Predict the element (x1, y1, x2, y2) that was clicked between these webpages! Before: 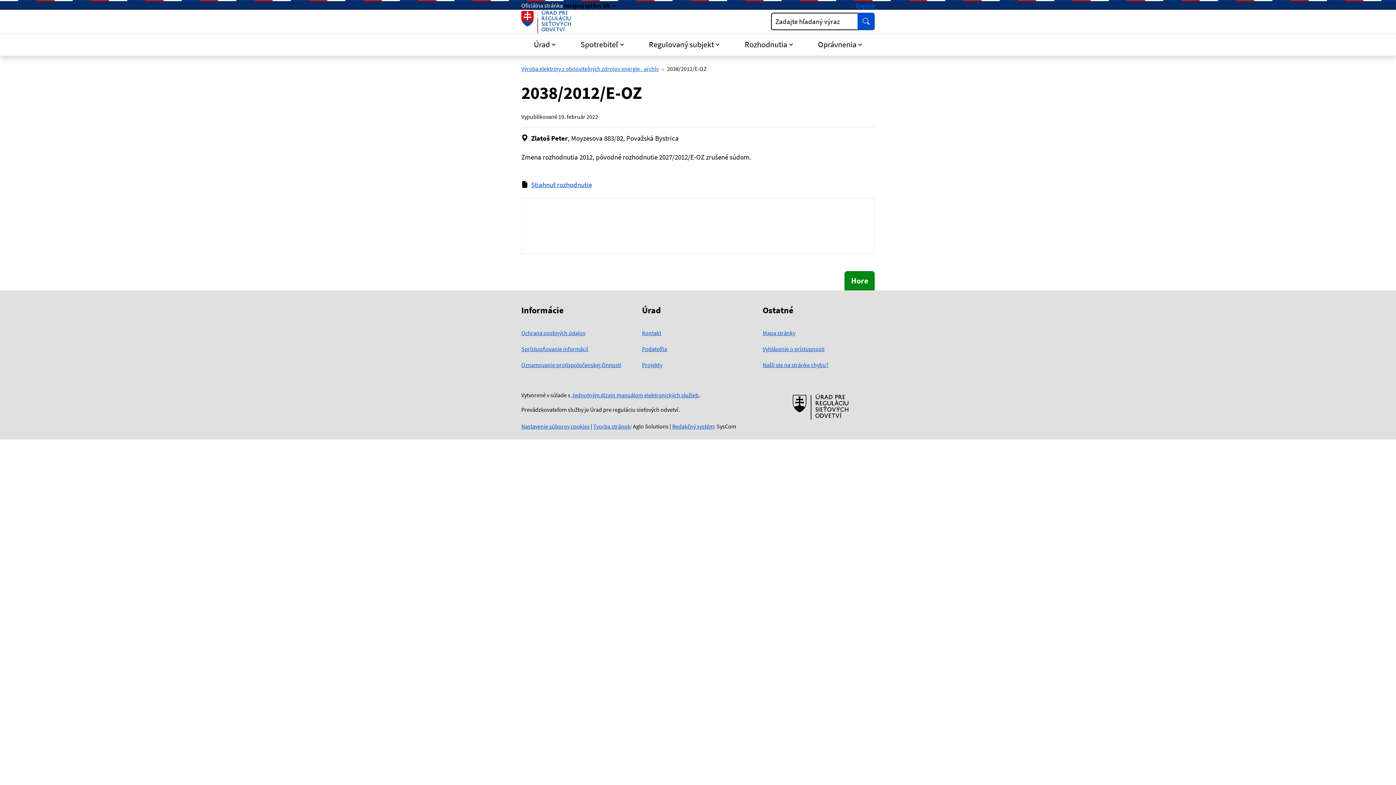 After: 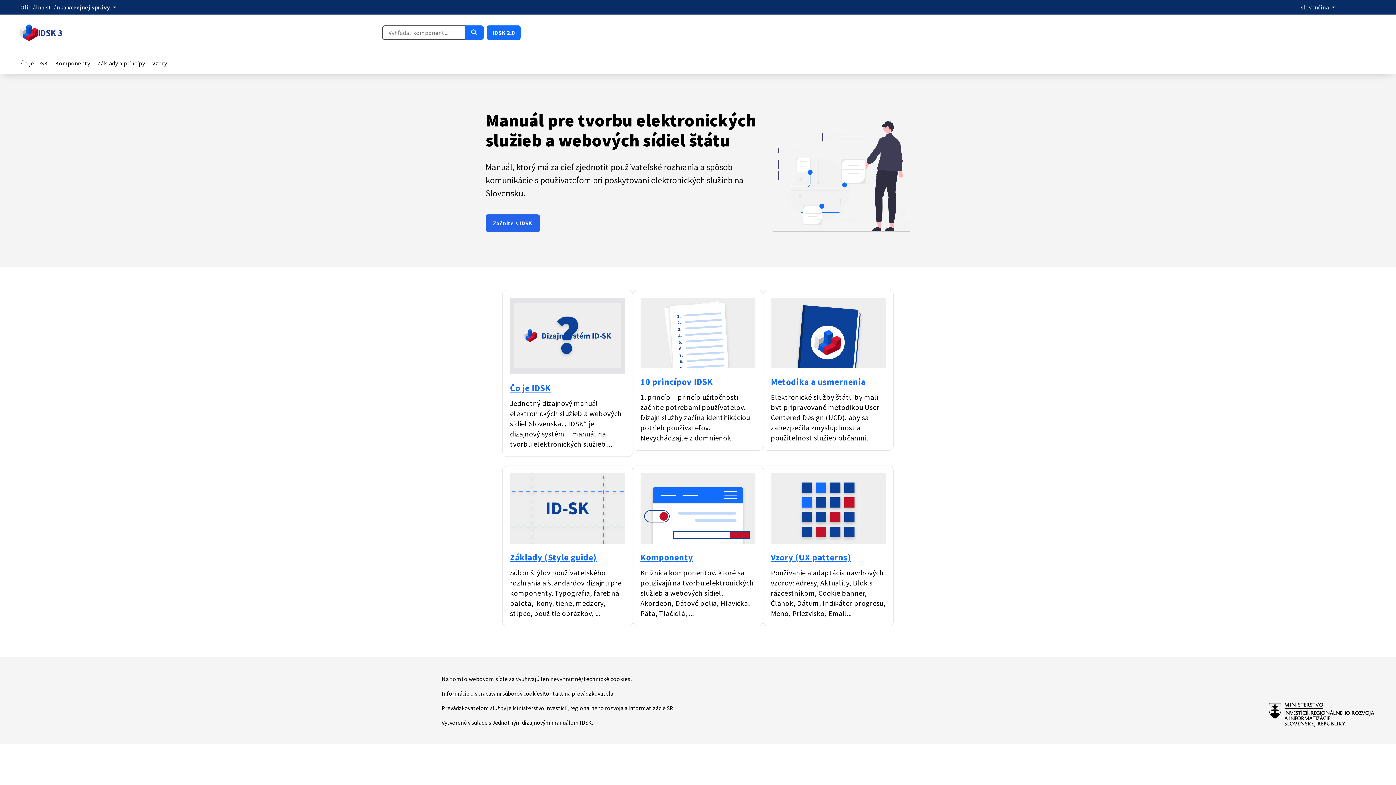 Action: label: Jednotným dizajn manuálom elektronických služieb (smeruje na externú stránku) bbox: (571, 391, 698, 398)